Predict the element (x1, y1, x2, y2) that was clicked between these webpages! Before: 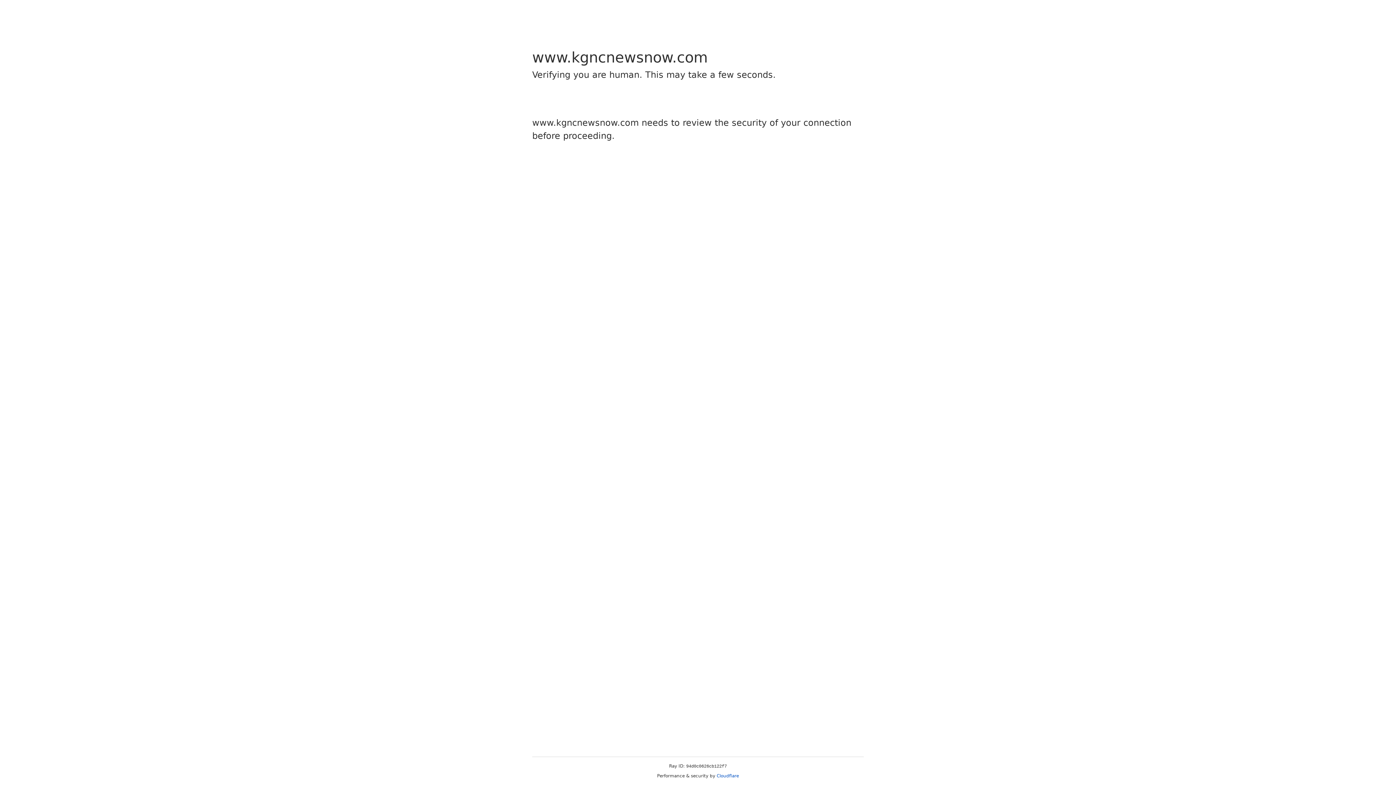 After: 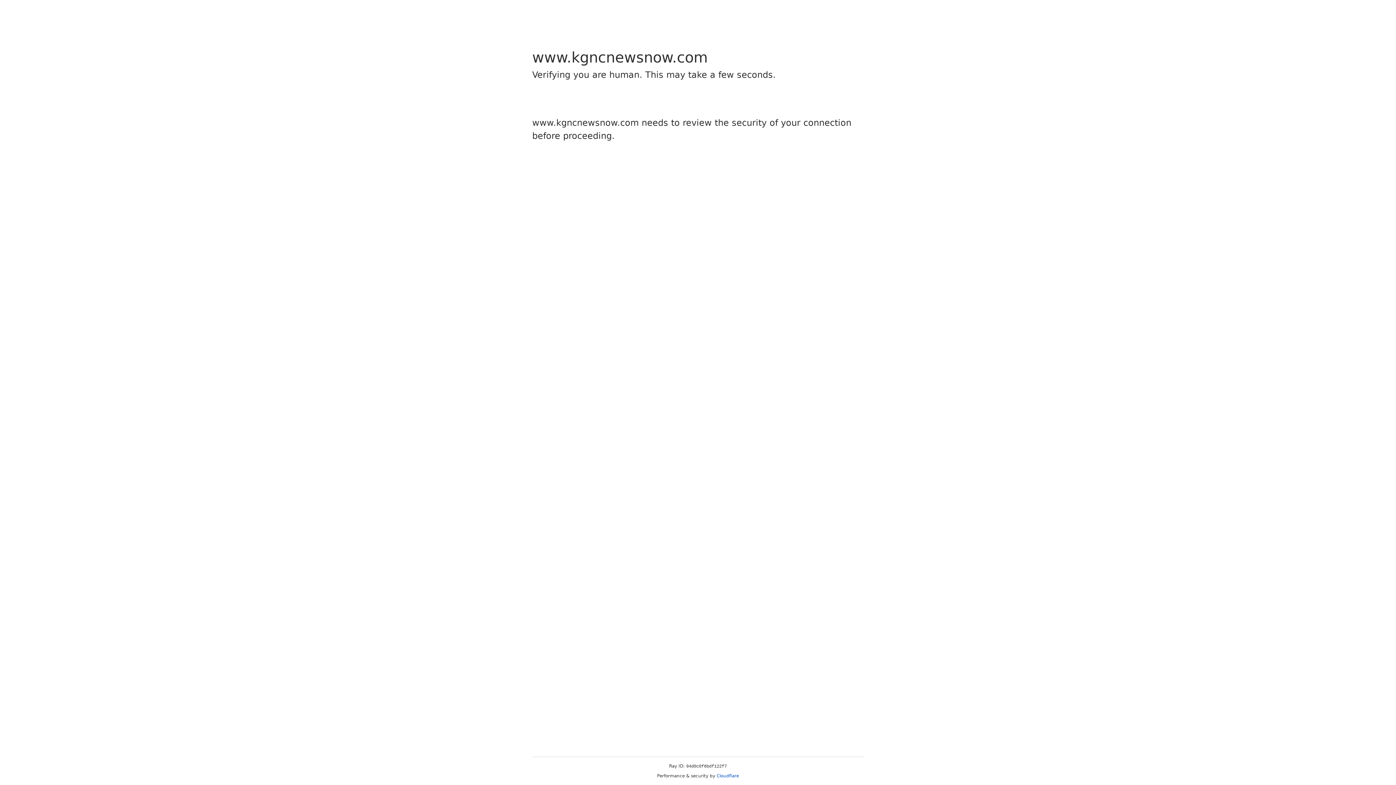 Action: label: Cloudflare bbox: (716, 773, 739, 778)